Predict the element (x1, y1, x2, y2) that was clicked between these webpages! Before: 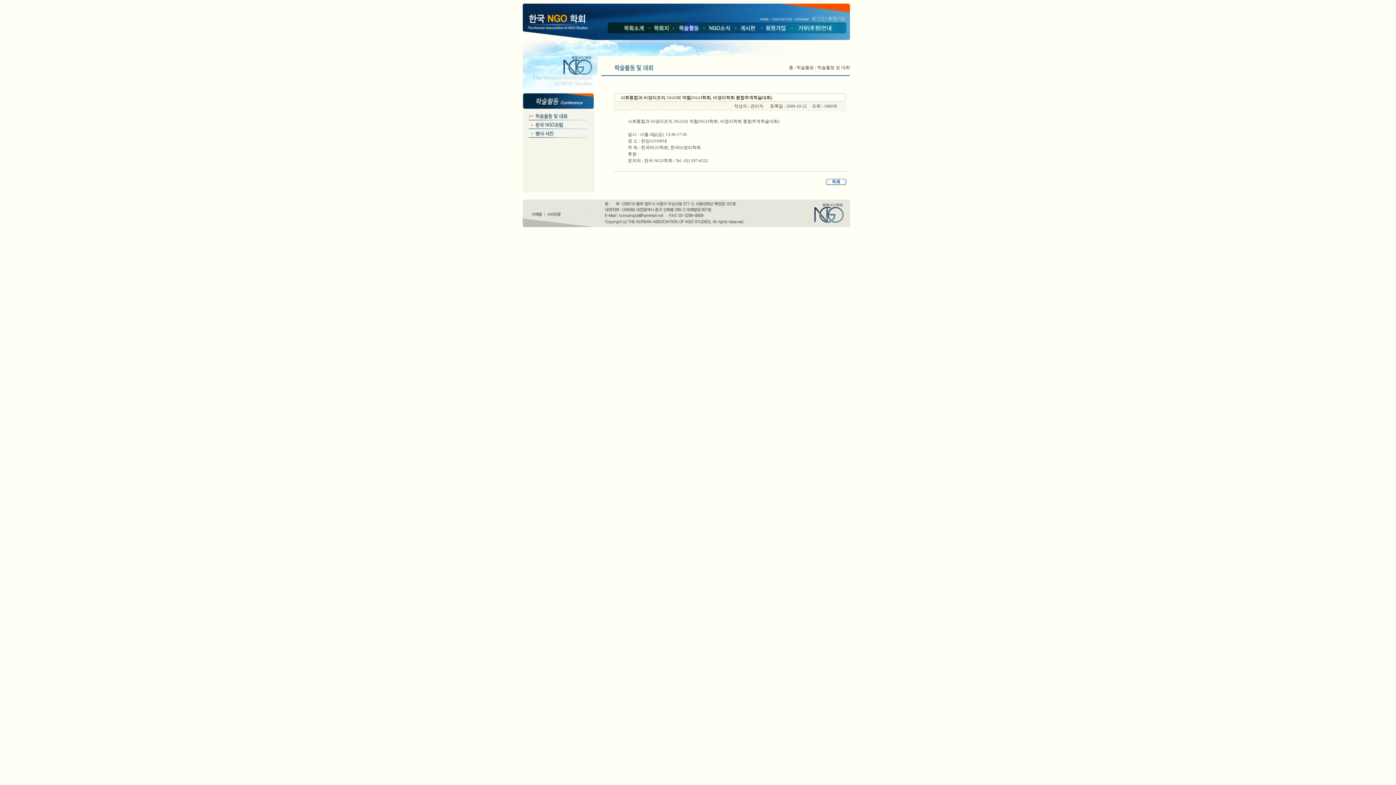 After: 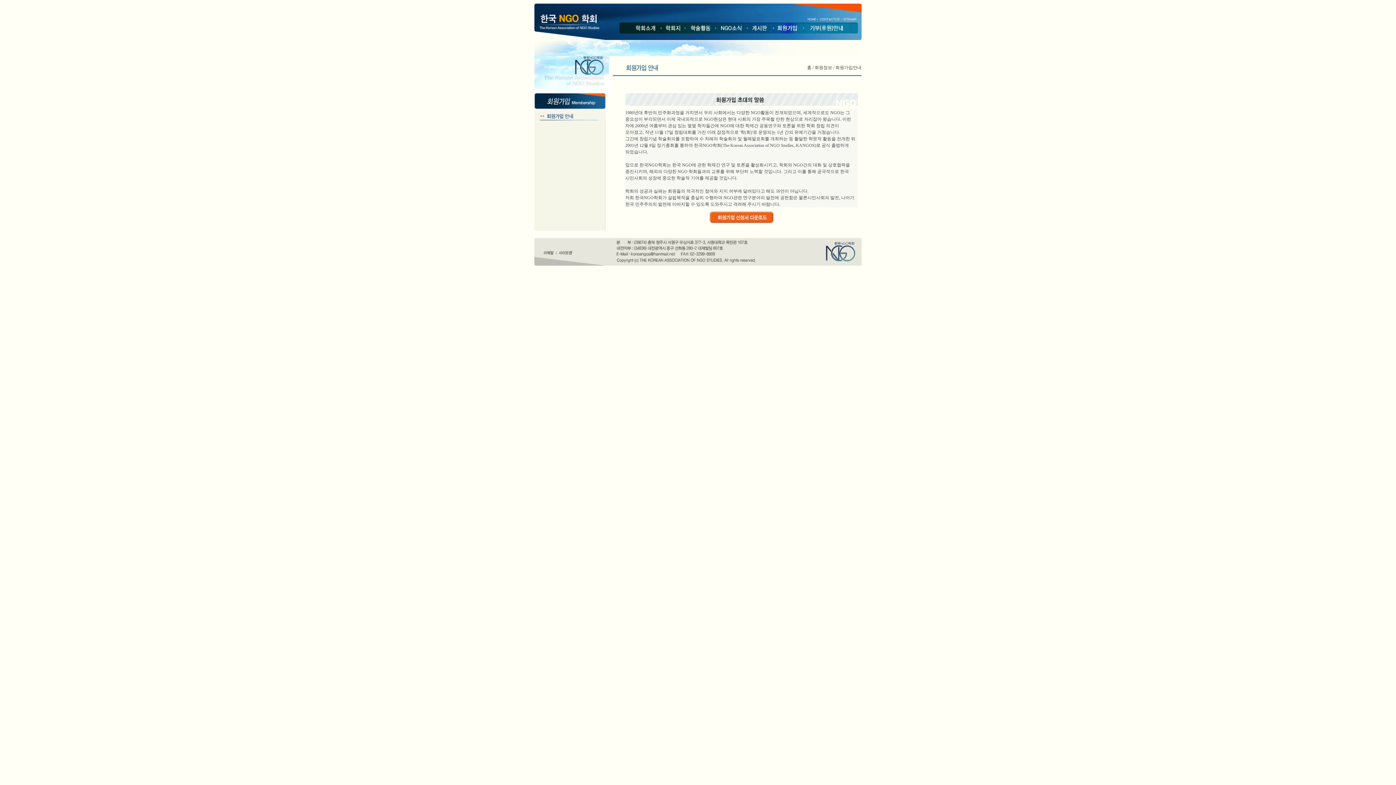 Action: bbox: (762, 29, 792, 34)